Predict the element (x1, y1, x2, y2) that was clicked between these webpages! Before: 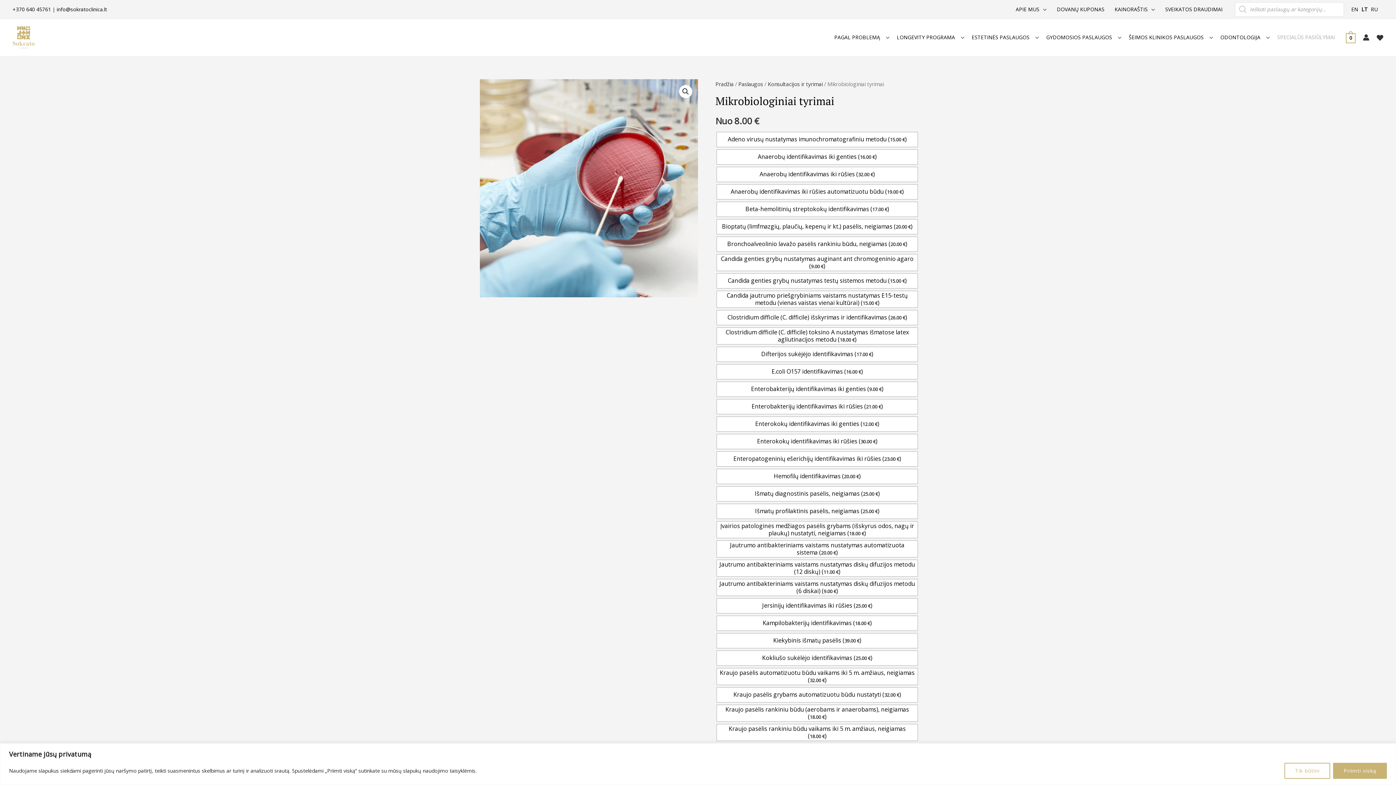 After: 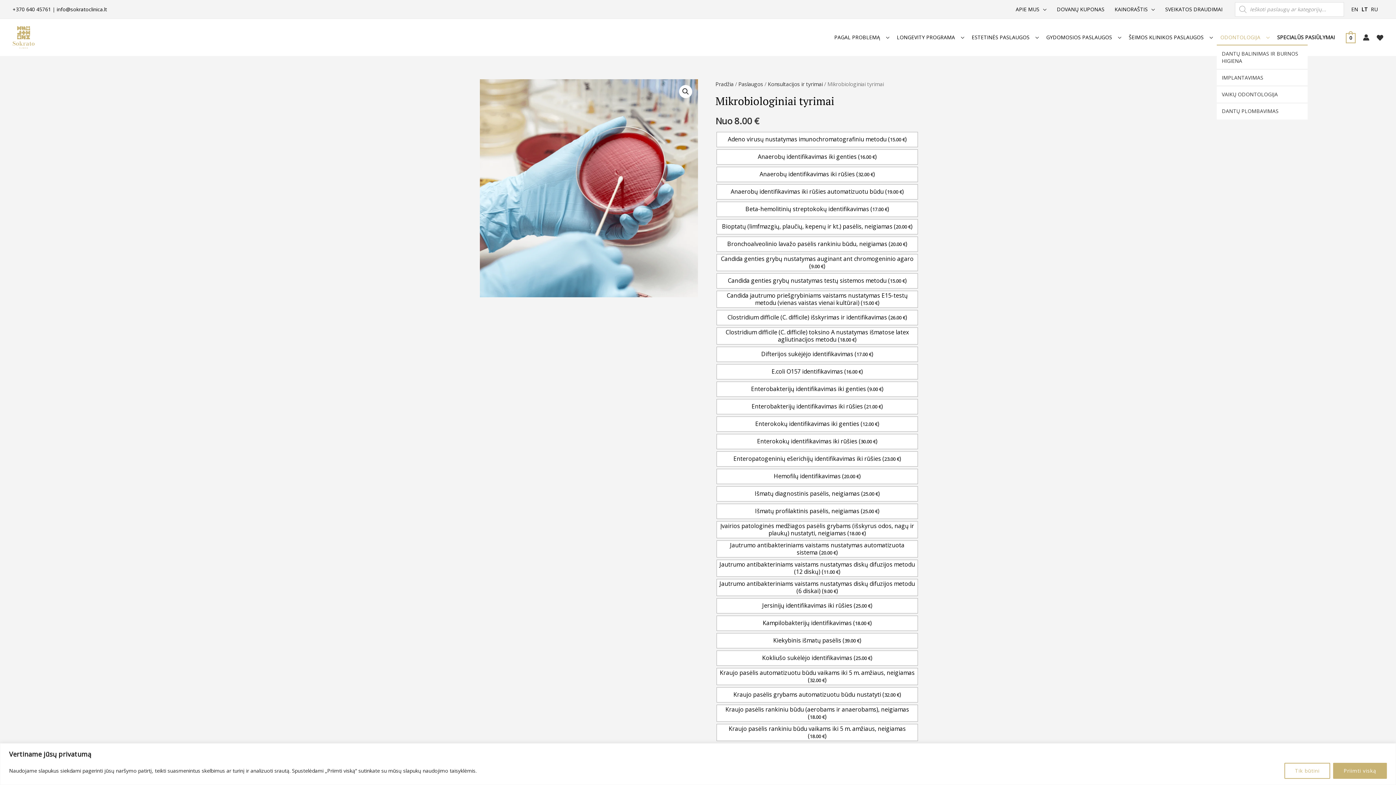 Action: label: ODONTOLOGIJA bbox: (1217, 30, 1273, 44)